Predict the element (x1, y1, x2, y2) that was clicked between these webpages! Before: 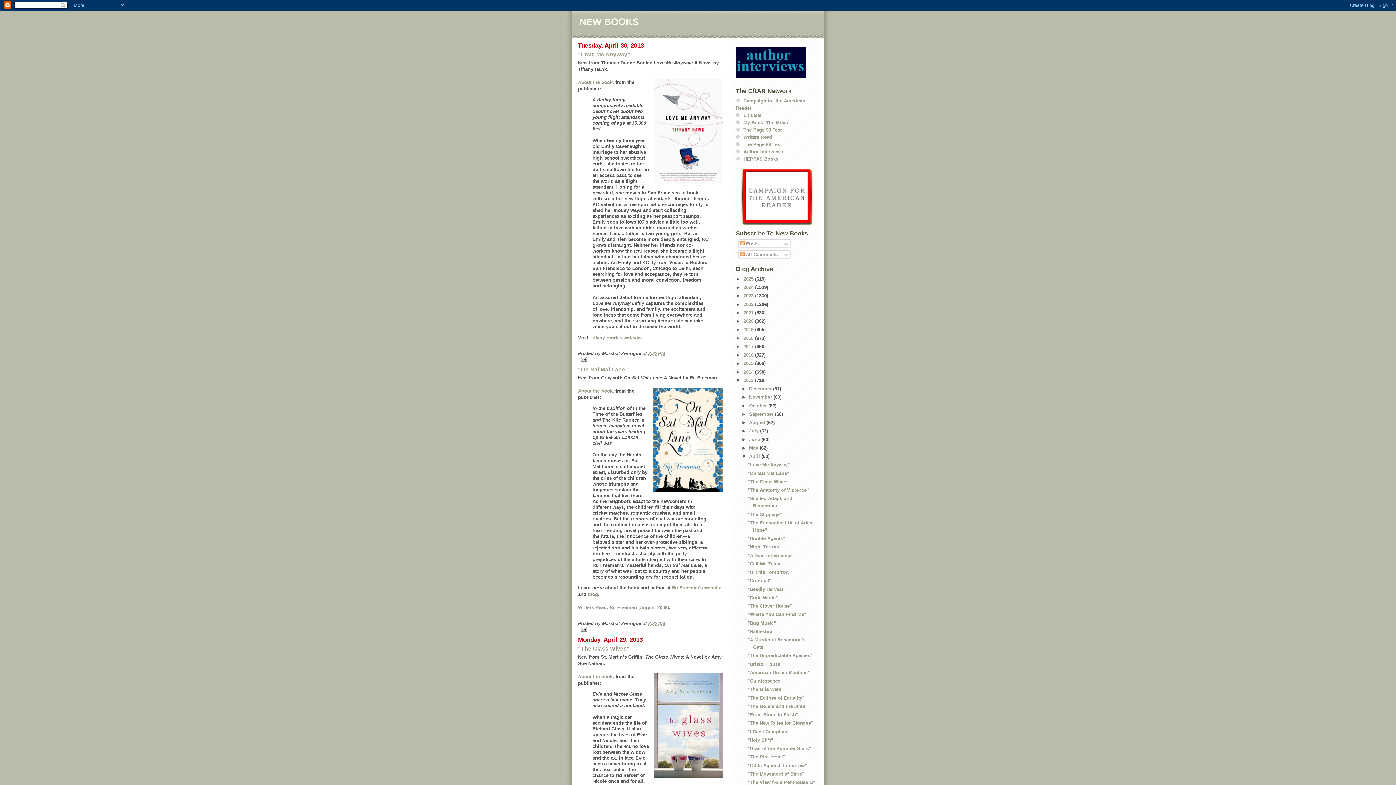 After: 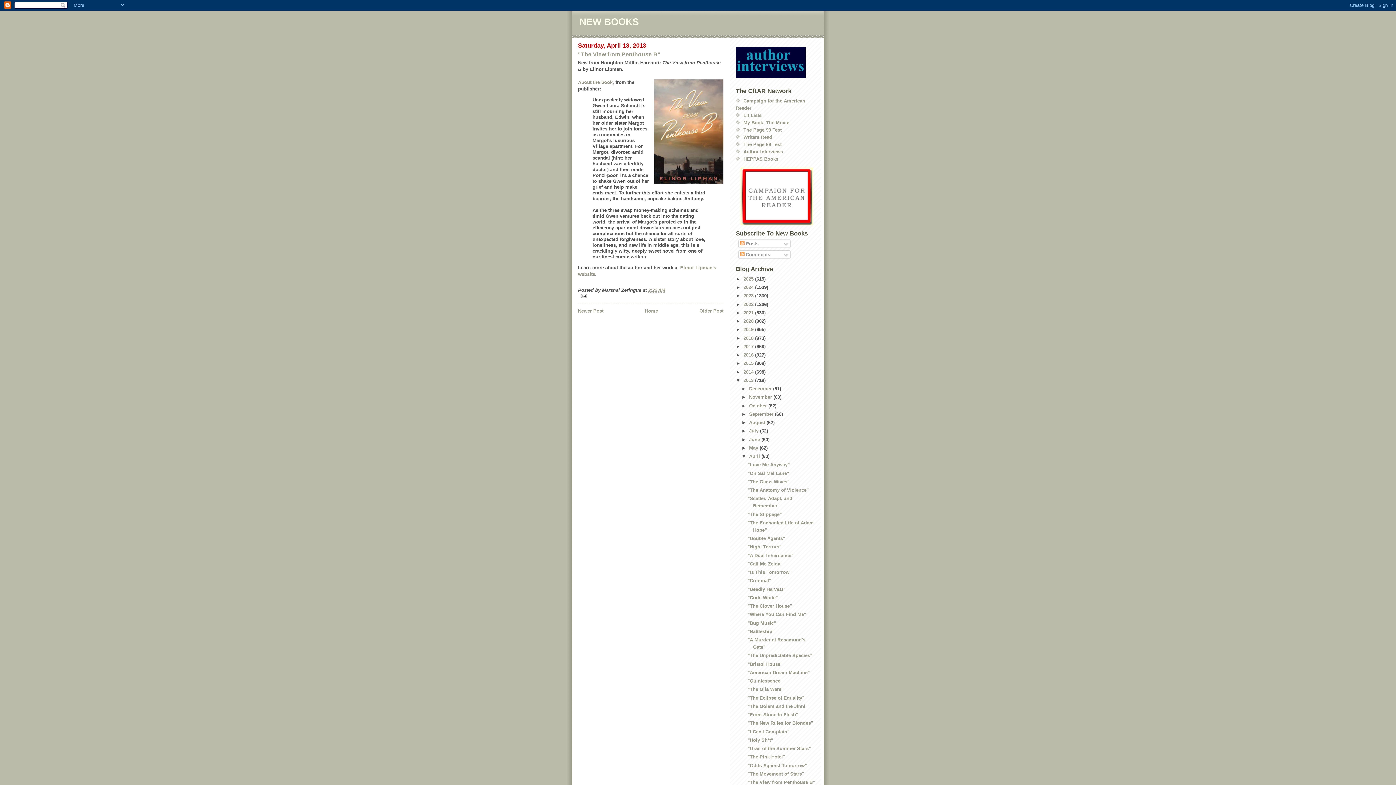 Action: bbox: (747, 780, 815, 785) label: "The View from Penthouse B"